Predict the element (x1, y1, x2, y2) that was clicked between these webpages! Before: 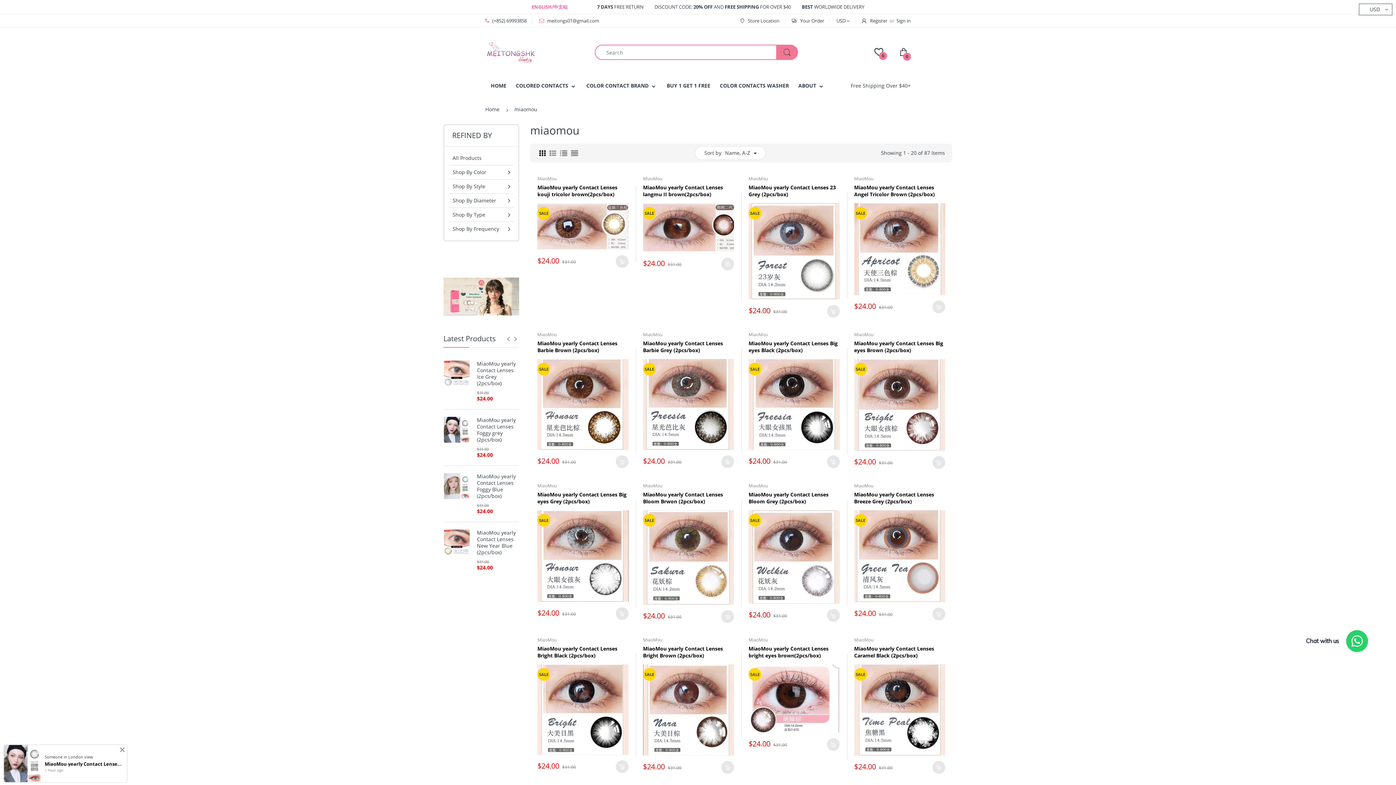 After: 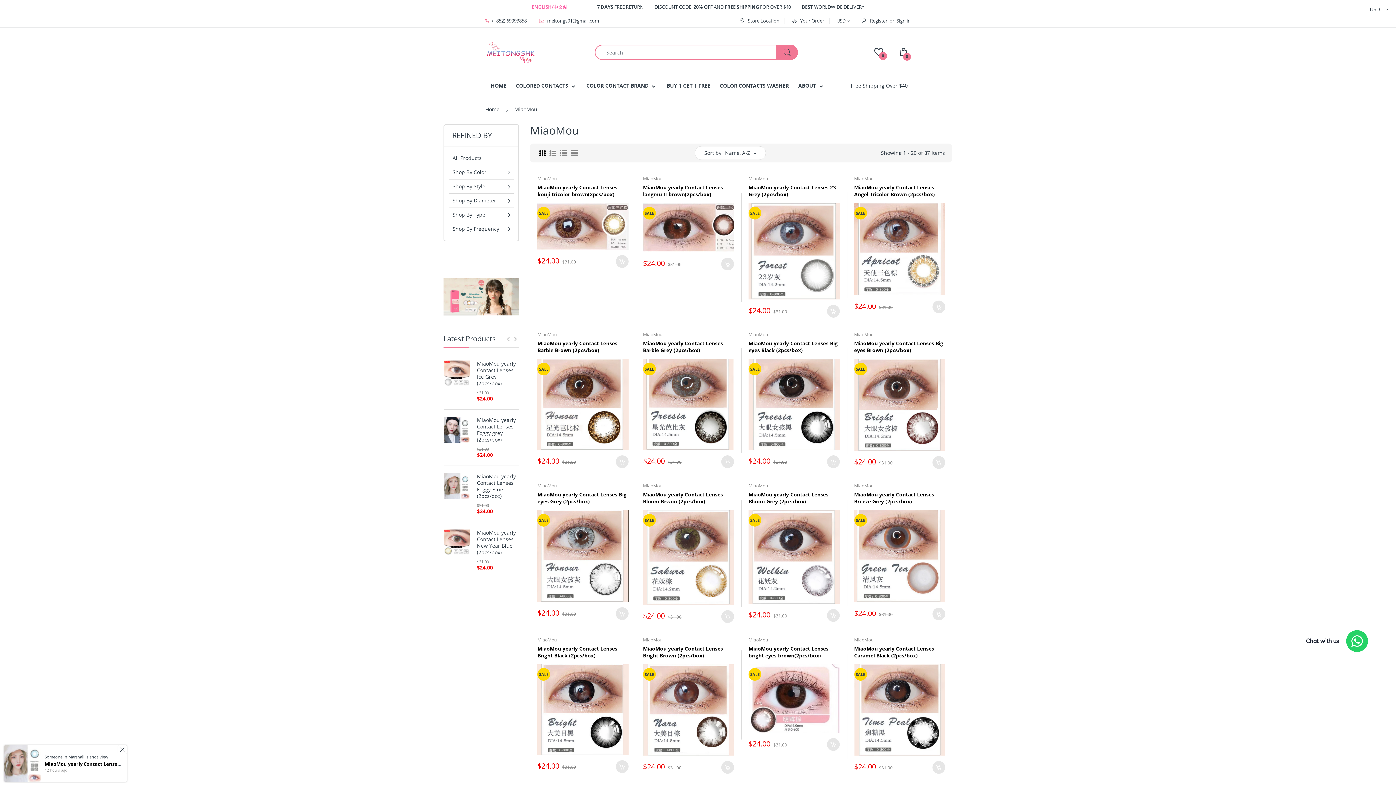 Action: bbox: (643, 331, 662, 337) label: MiaoMou